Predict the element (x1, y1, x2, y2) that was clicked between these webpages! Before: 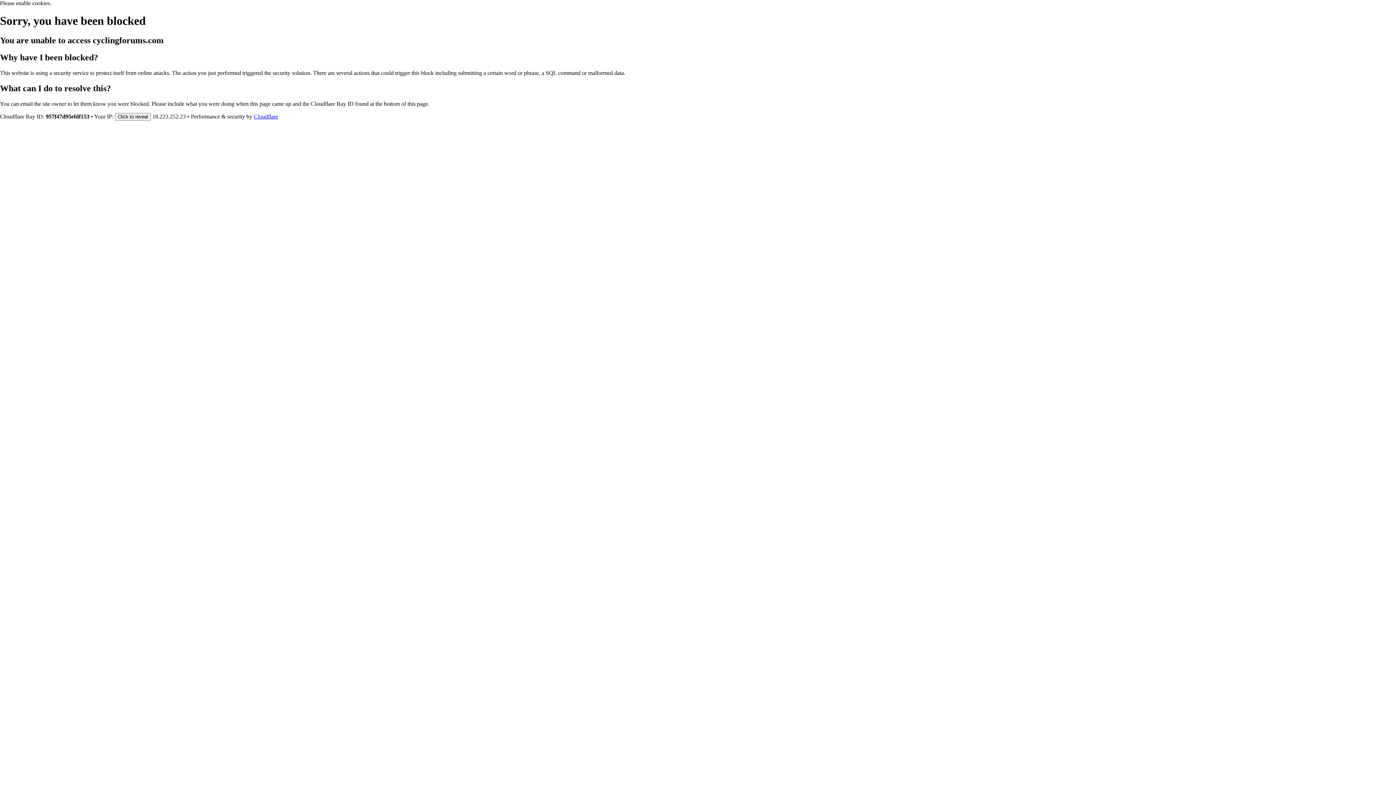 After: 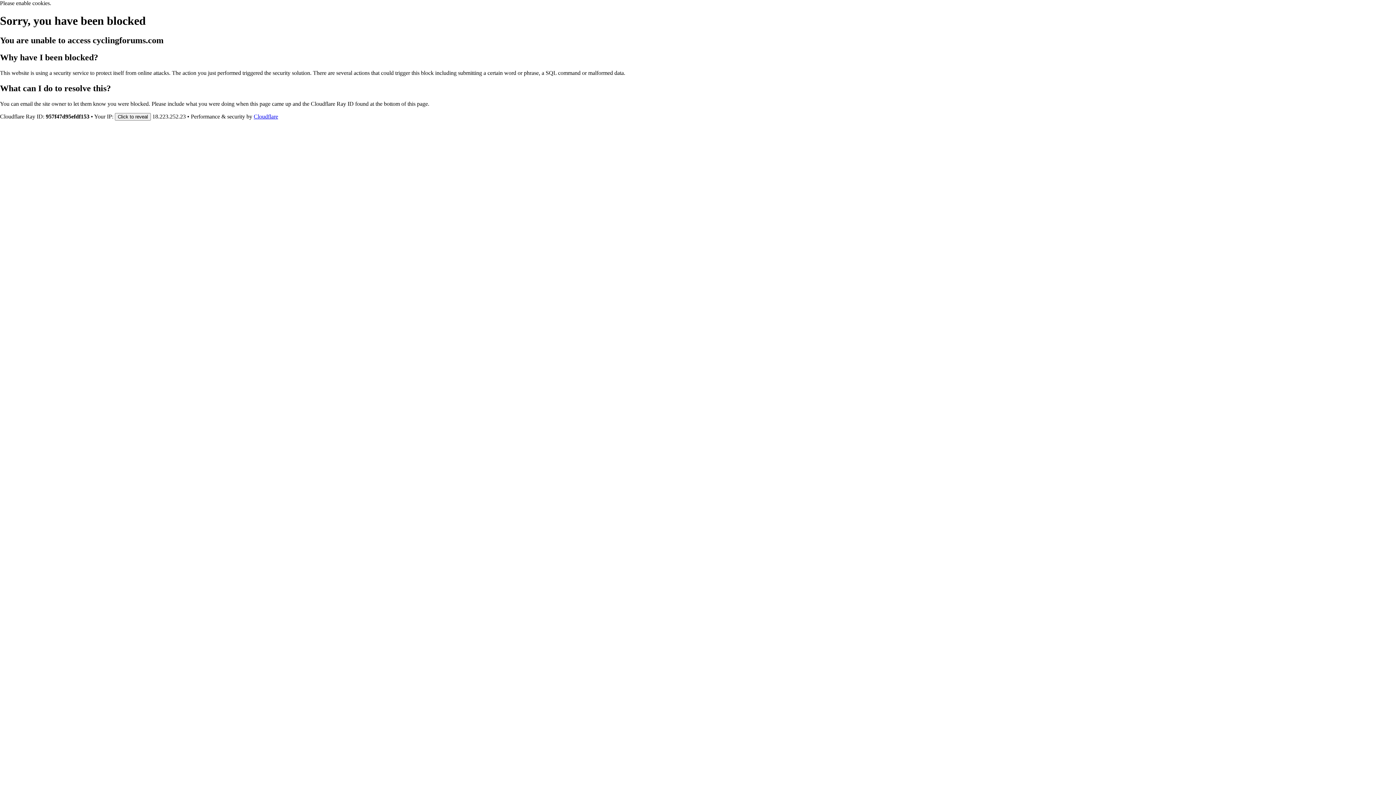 Action: bbox: (253, 113, 278, 119) label: Cloudflare